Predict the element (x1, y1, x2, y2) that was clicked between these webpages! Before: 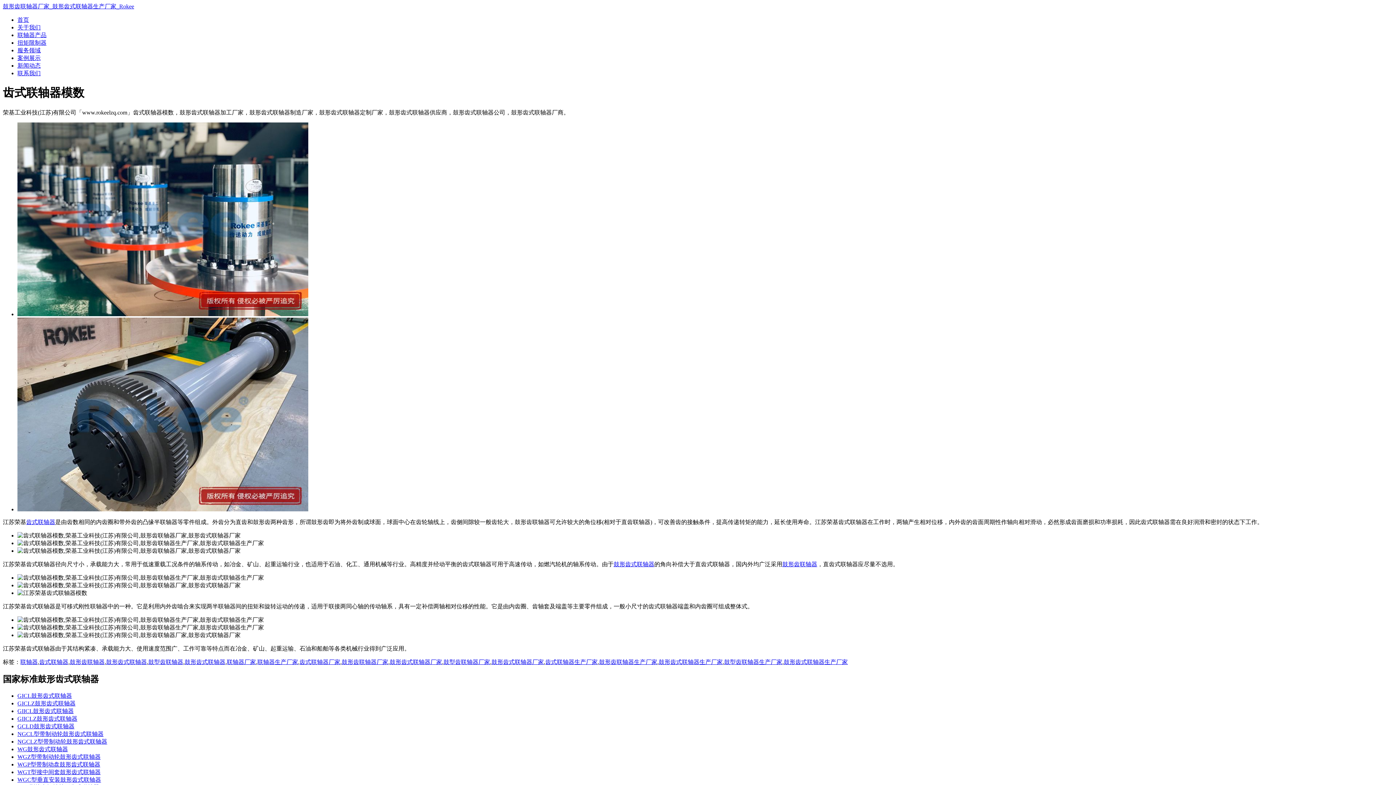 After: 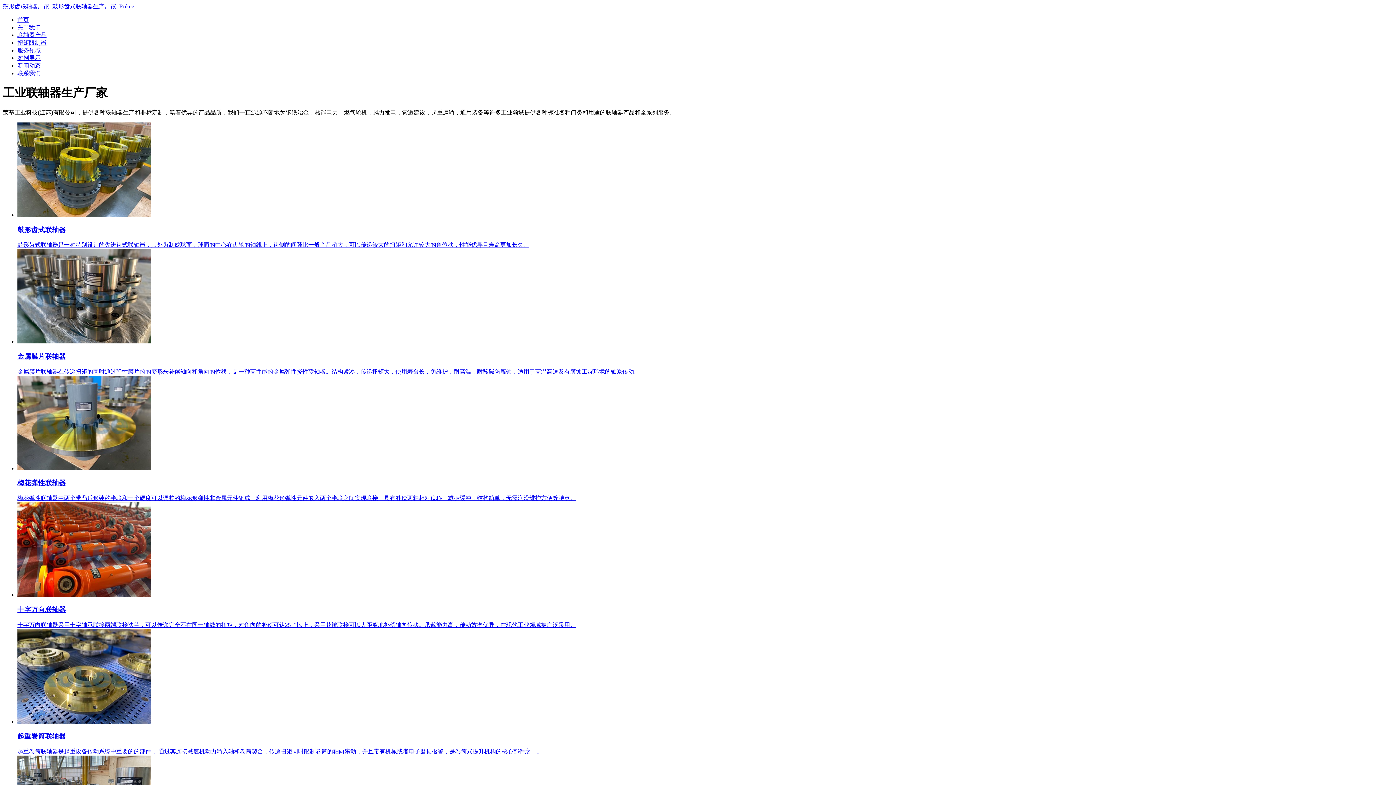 Action: bbox: (782, 561, 817, 567) label: 鼓形齿联轴器